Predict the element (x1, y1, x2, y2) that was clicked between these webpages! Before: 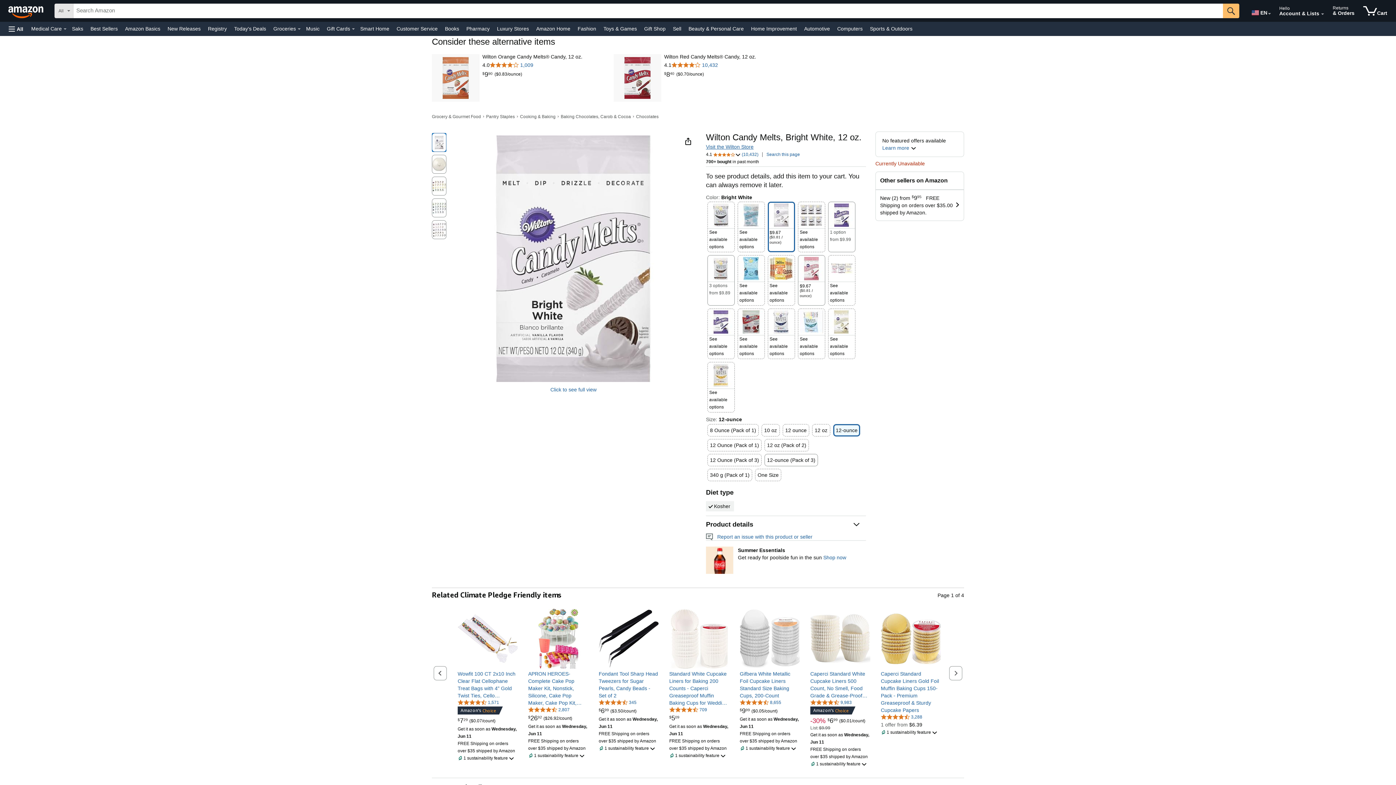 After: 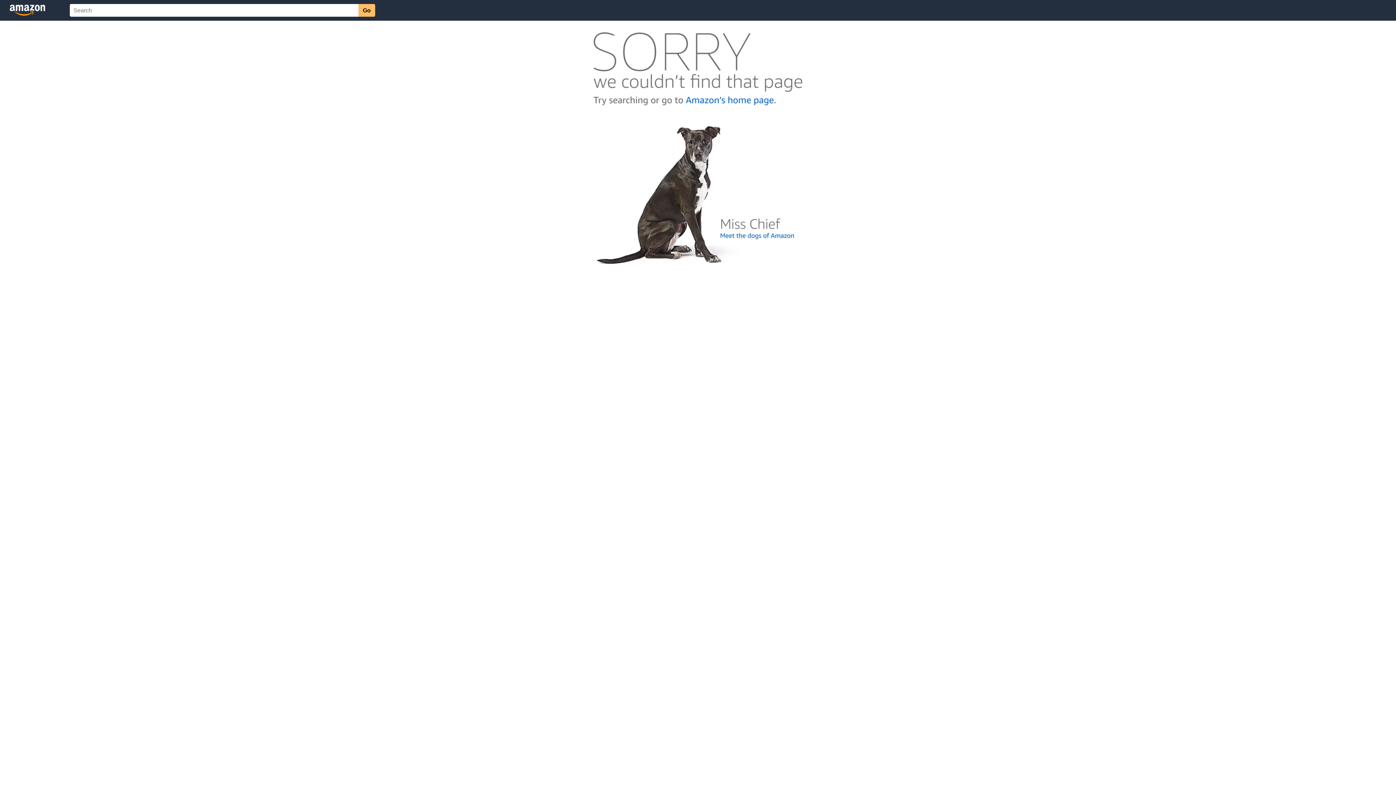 Action: bbox: (598, 699, 636, 705) label: 4.7 out of 5 stars, 345 ratings